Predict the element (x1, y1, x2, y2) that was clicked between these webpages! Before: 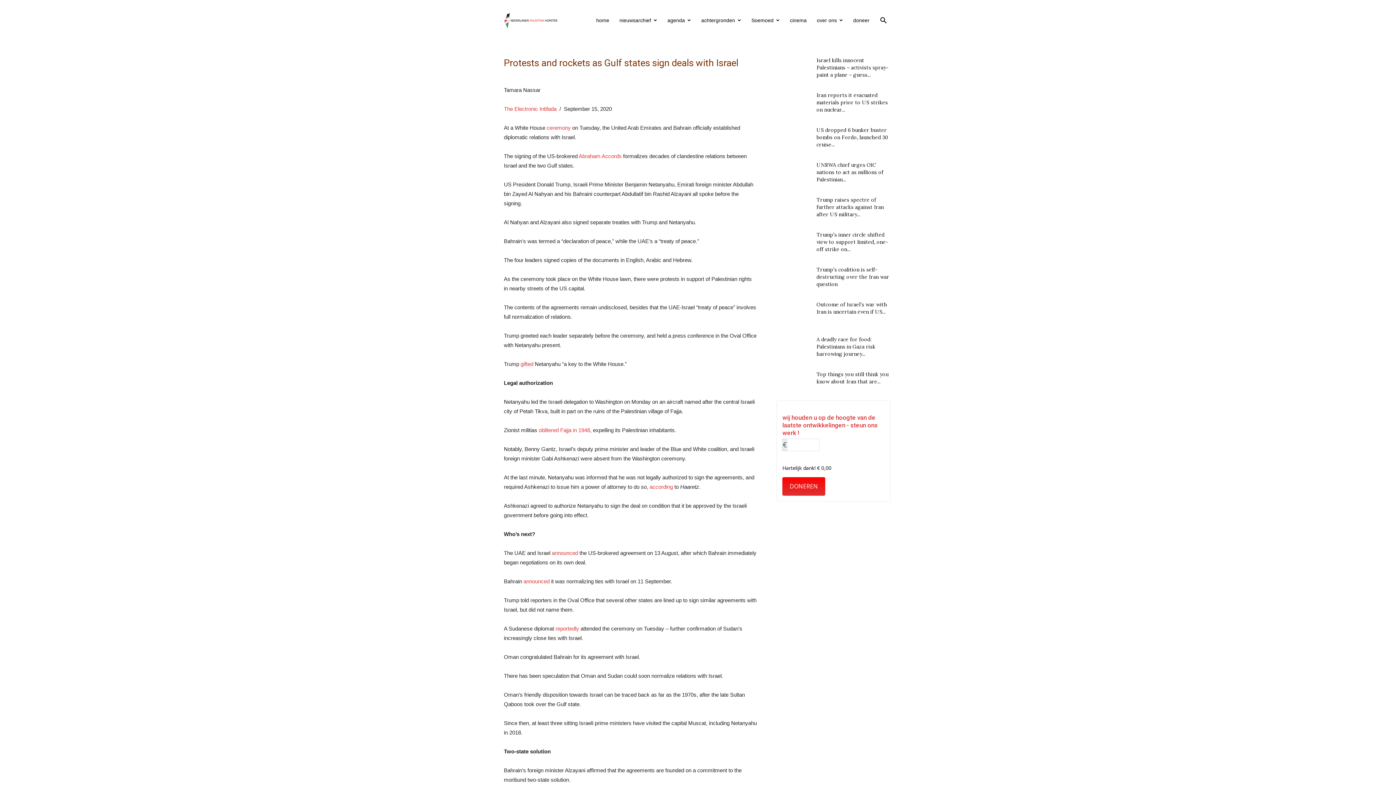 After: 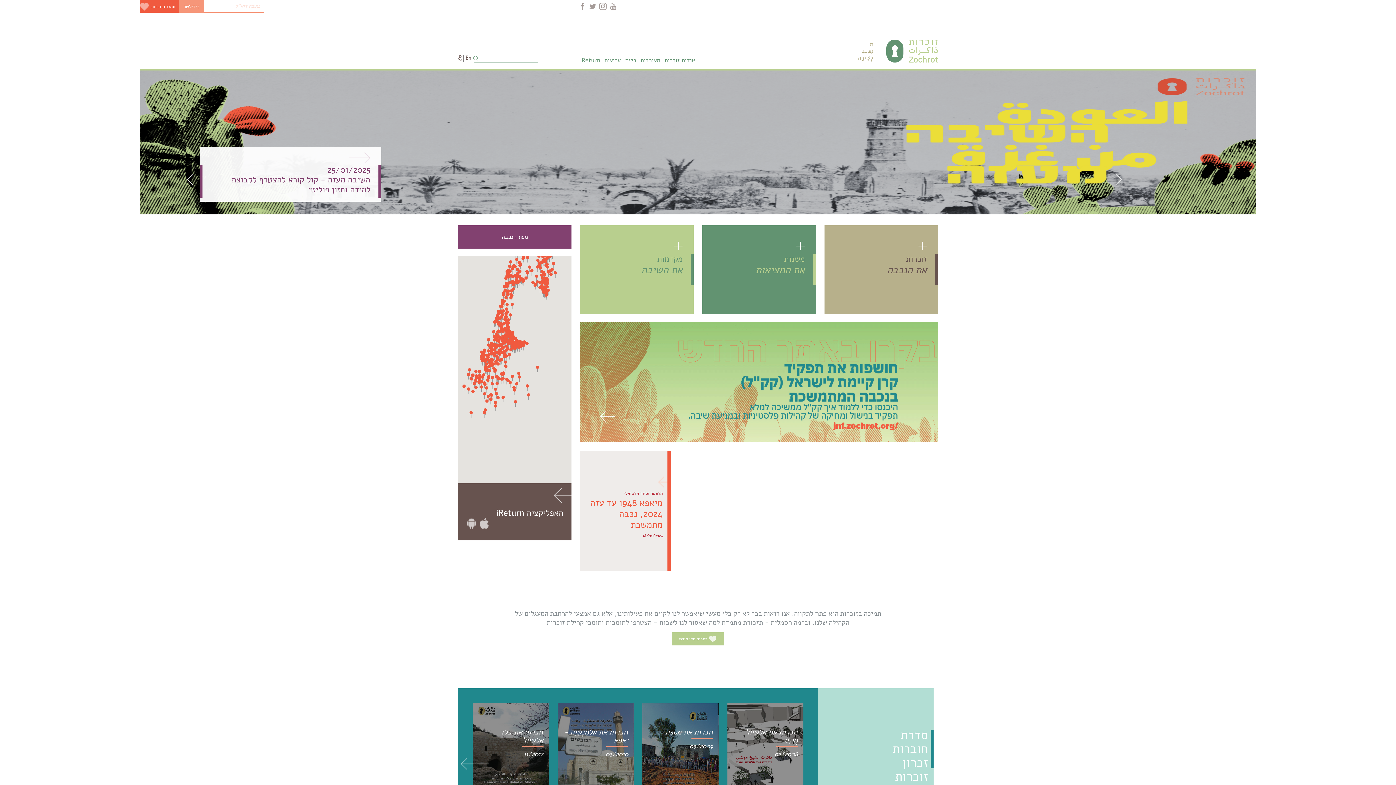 Action: bbox: (538, 427, 590, 433) label: oblitered Fajja in 1948